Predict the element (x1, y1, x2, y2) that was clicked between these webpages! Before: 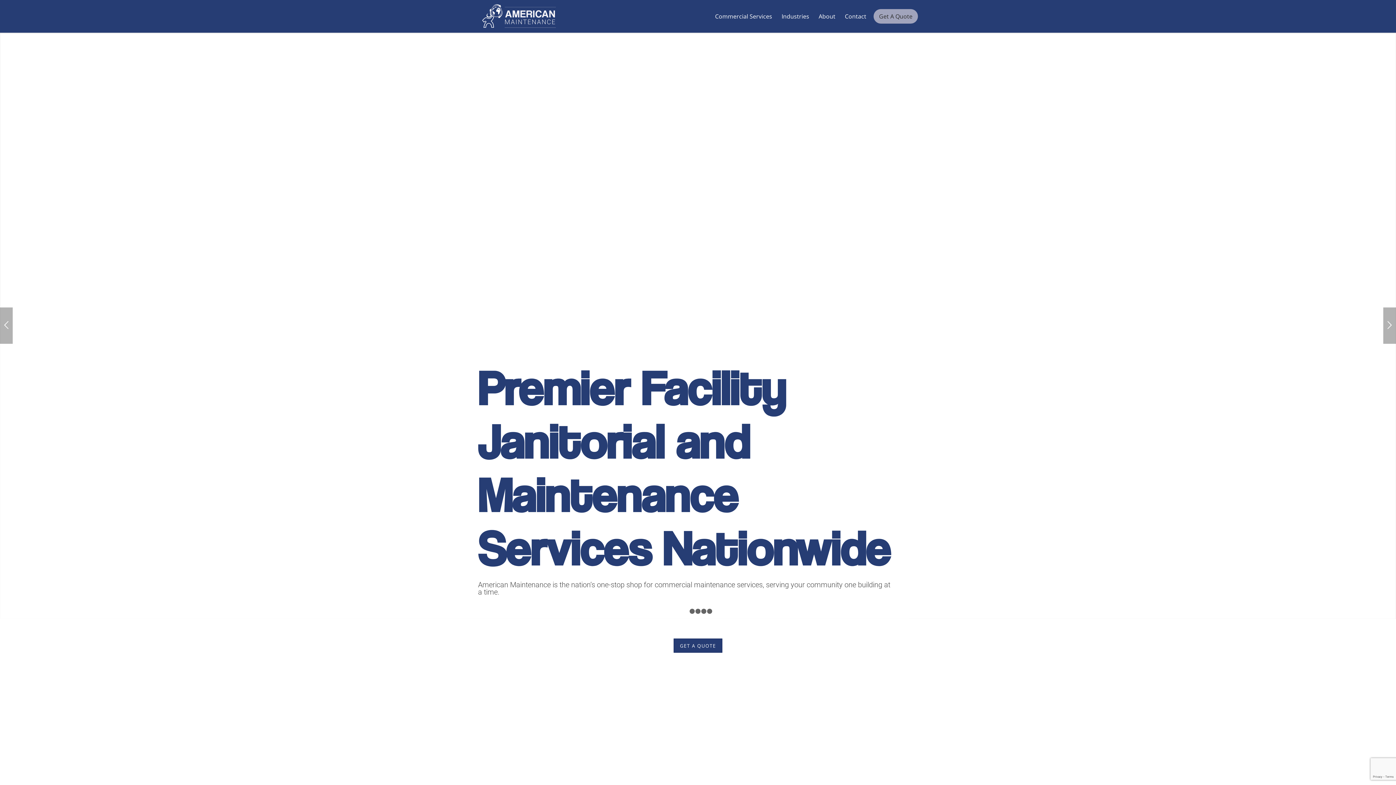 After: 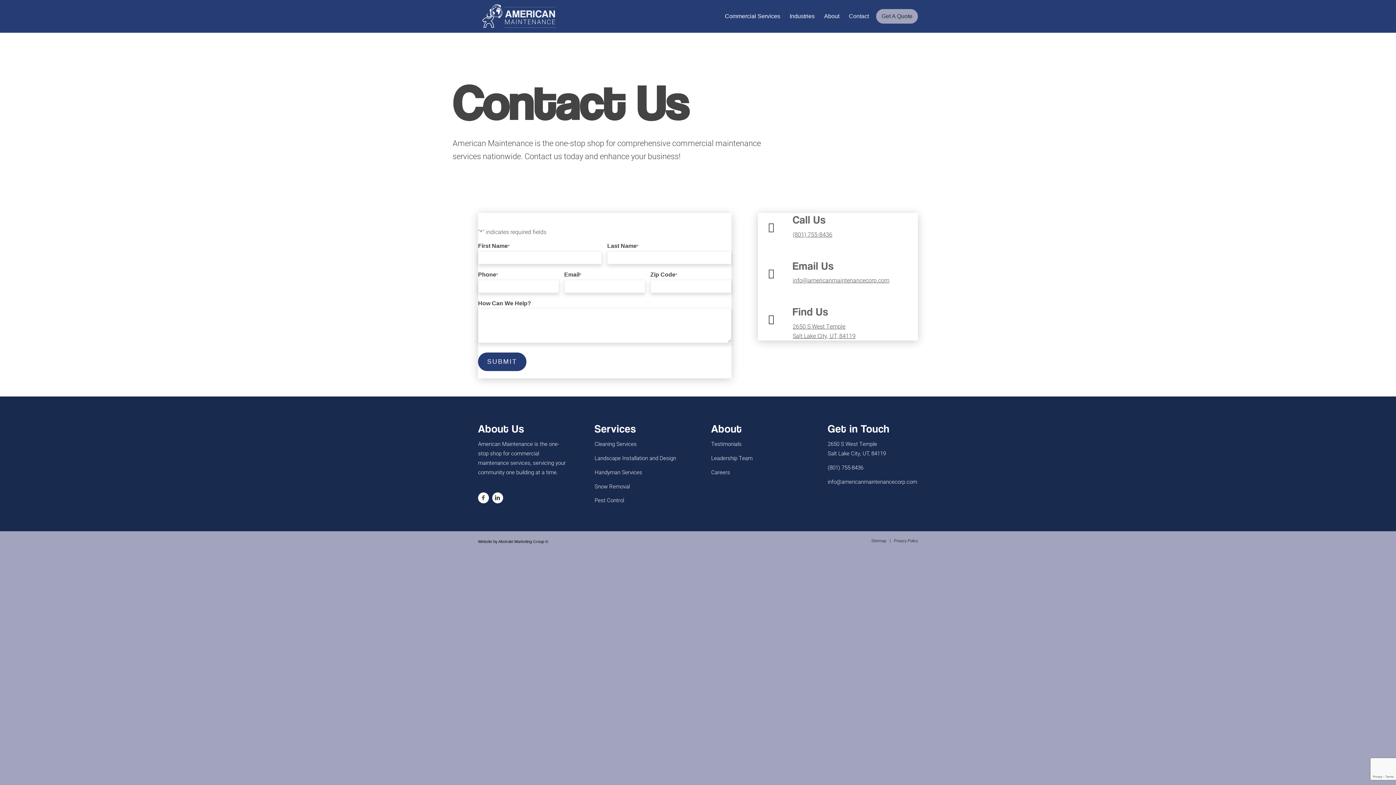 Action: label: Get a Quote bbox: (673, 638, 722, 653)